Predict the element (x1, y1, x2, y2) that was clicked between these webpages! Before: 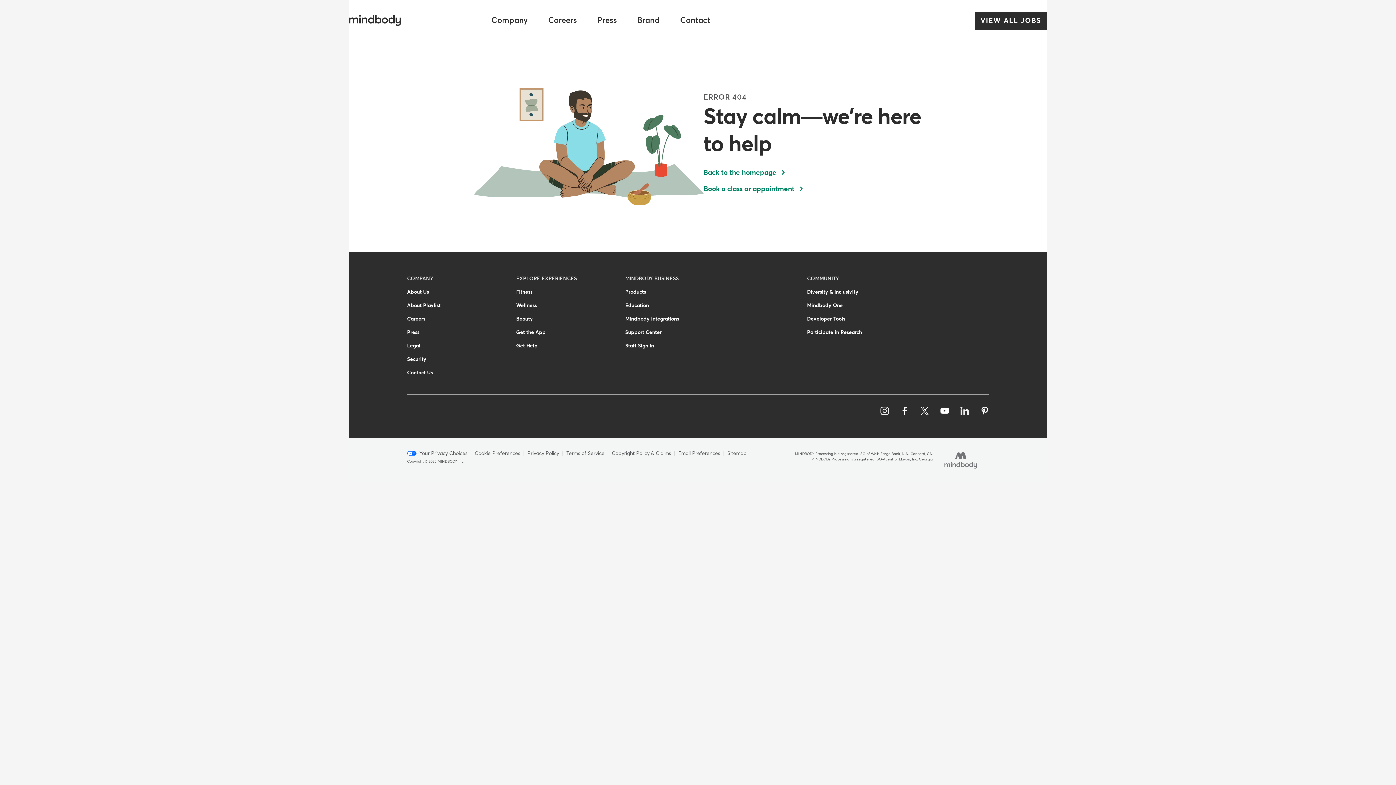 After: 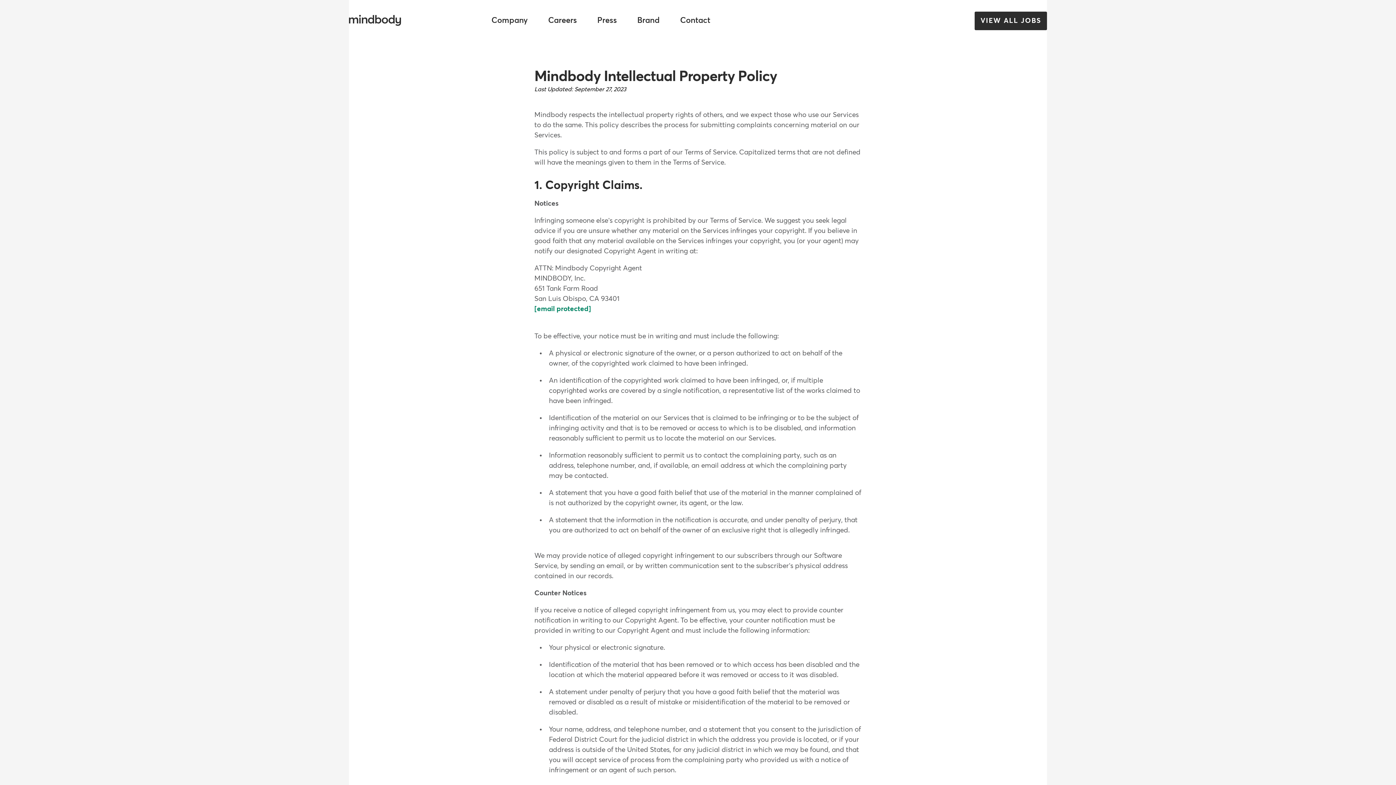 Action: bbox: (611, 450, 671, 457) label: Copyright Policy & Claims